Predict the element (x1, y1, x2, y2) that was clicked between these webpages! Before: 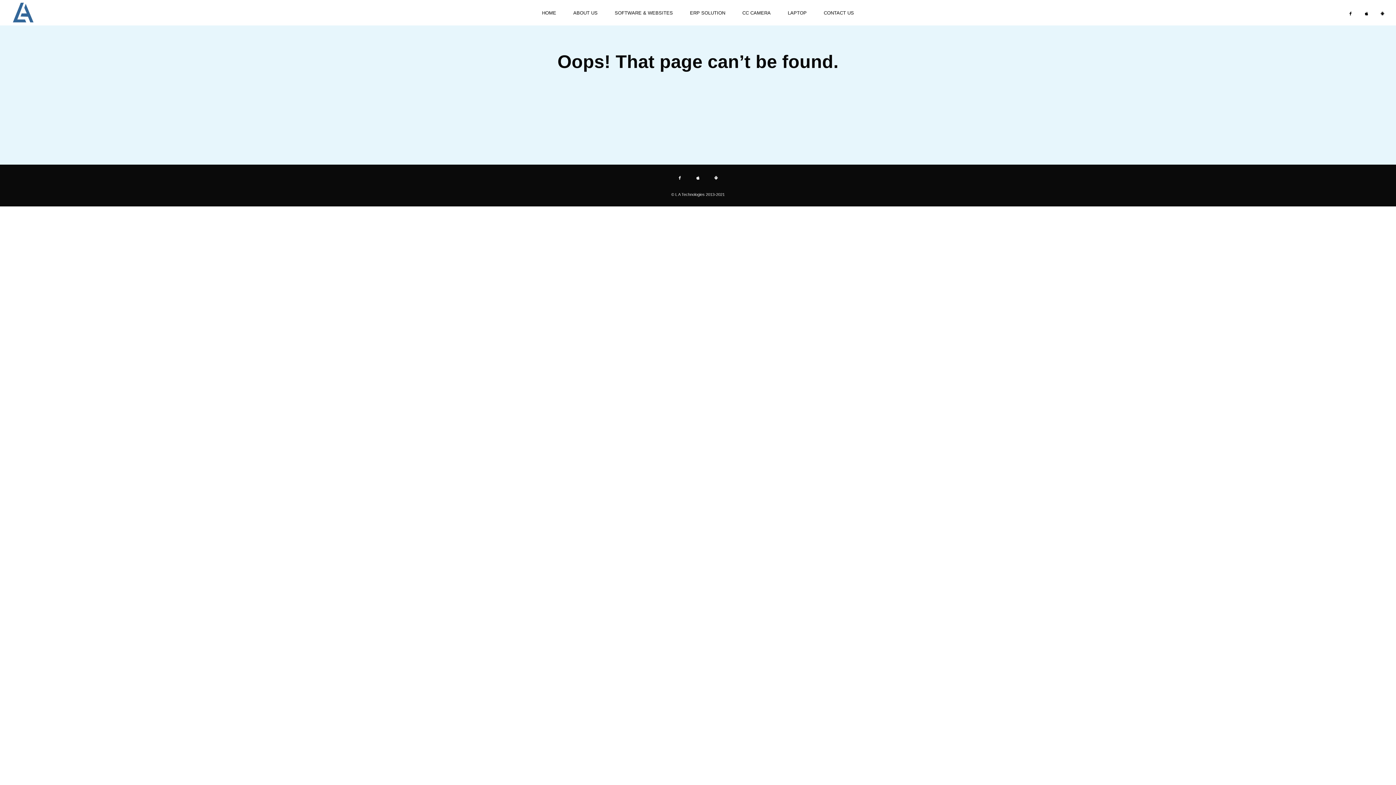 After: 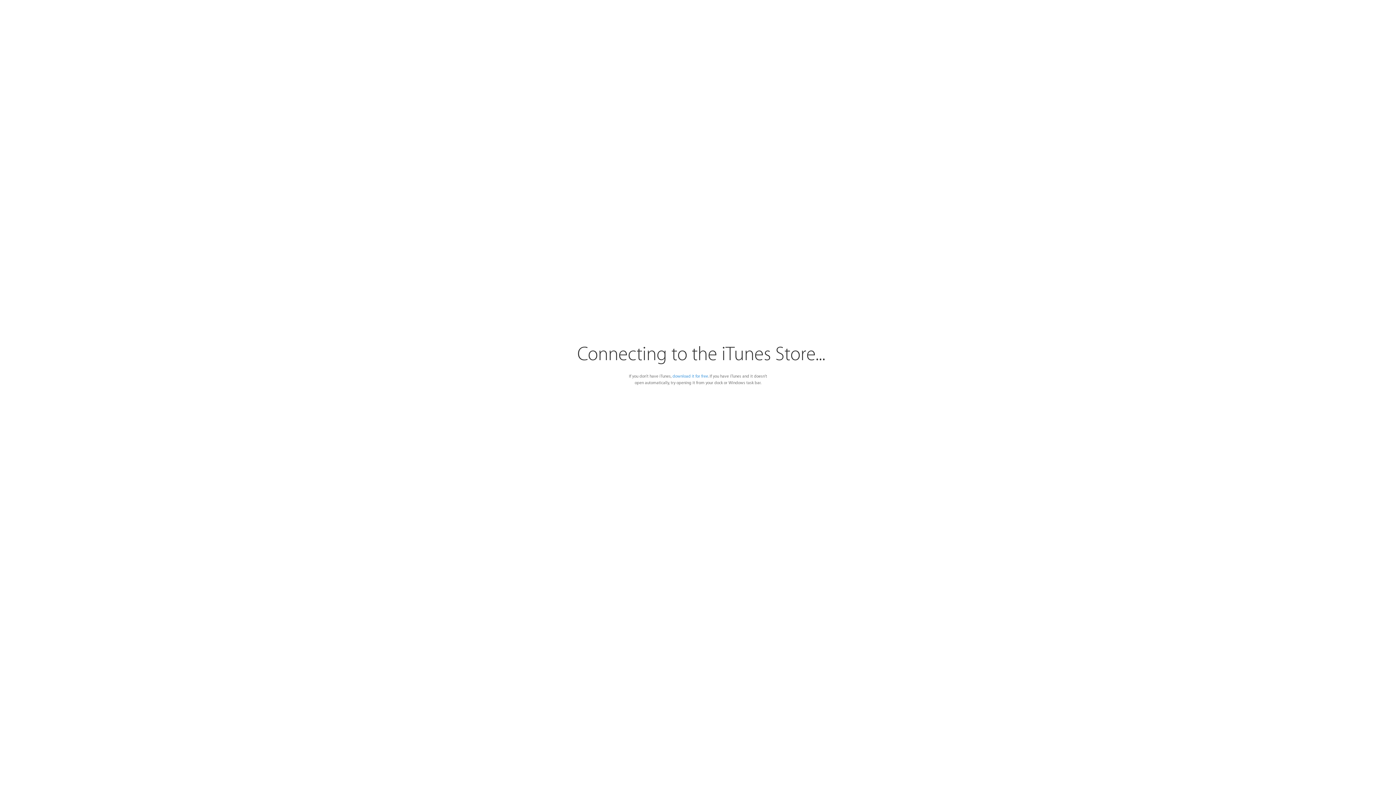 Action: bbox: (1364, 10, 1369, 16)